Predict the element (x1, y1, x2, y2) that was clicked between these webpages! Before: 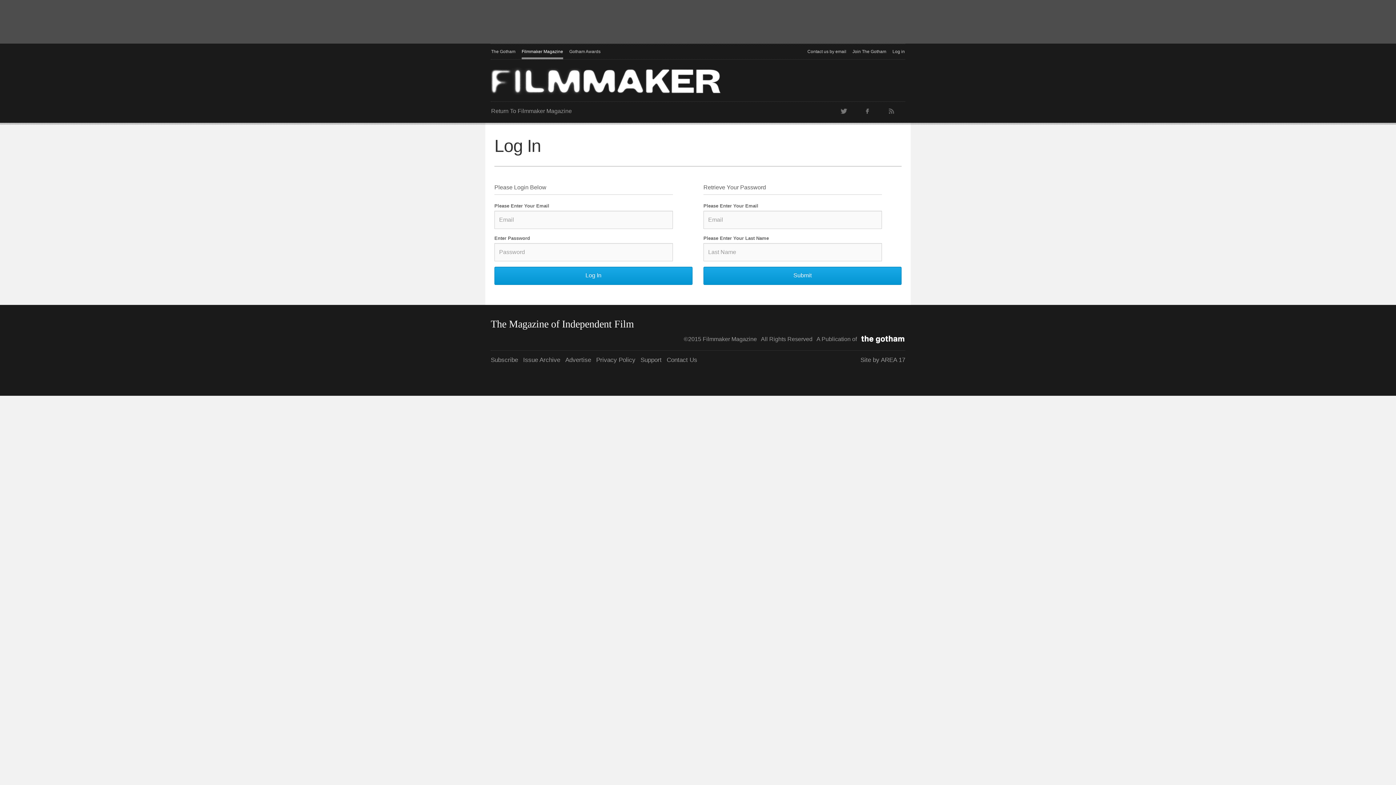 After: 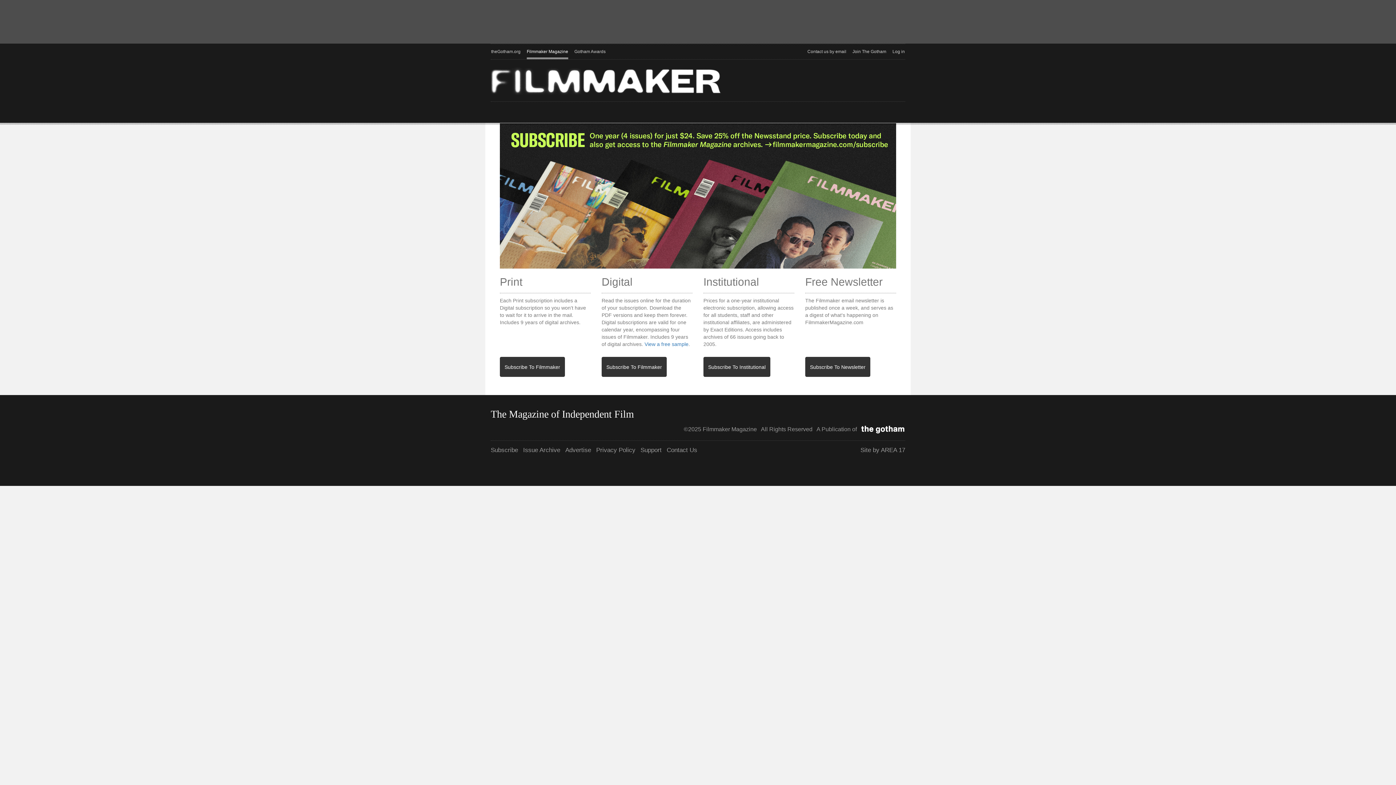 Action: label: Subscribe bbox: (490, 356, 518, 364)